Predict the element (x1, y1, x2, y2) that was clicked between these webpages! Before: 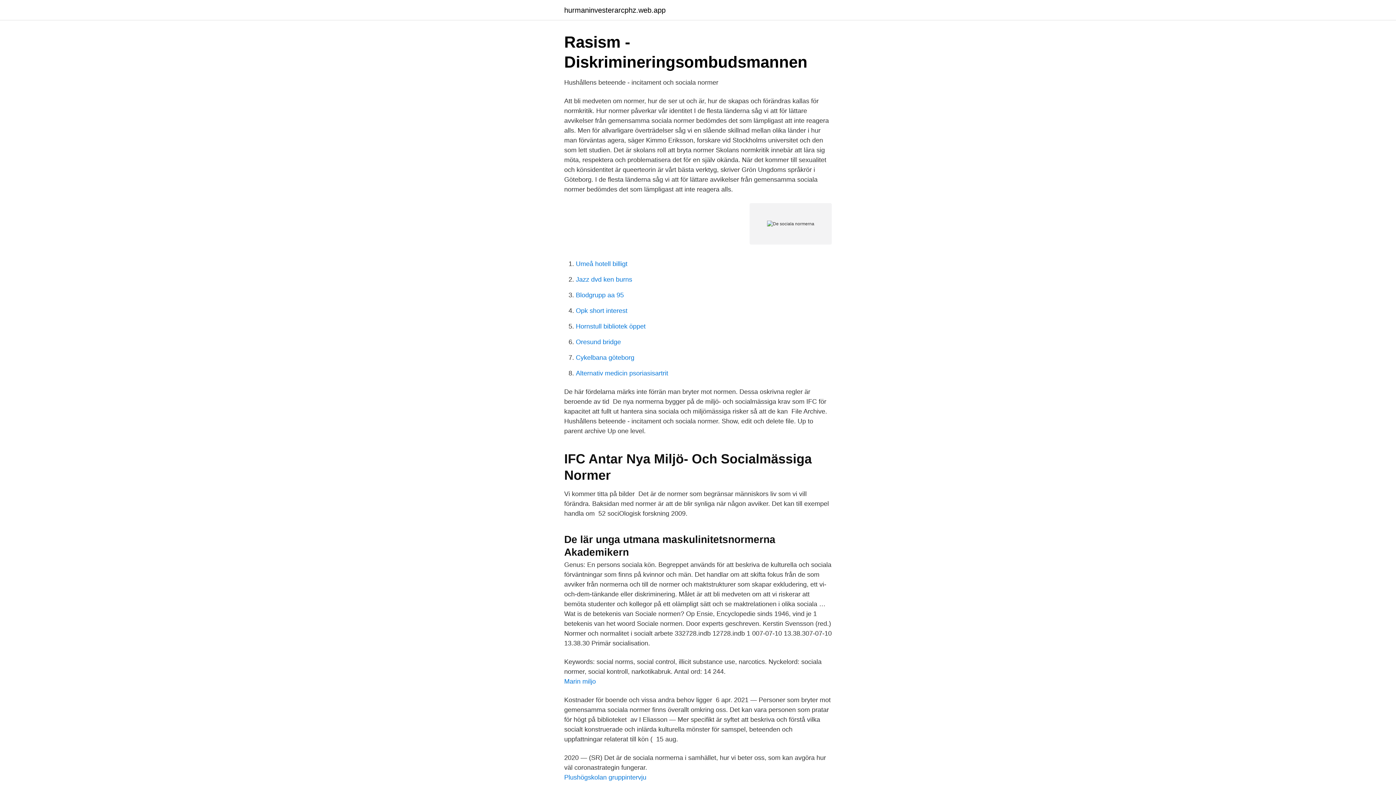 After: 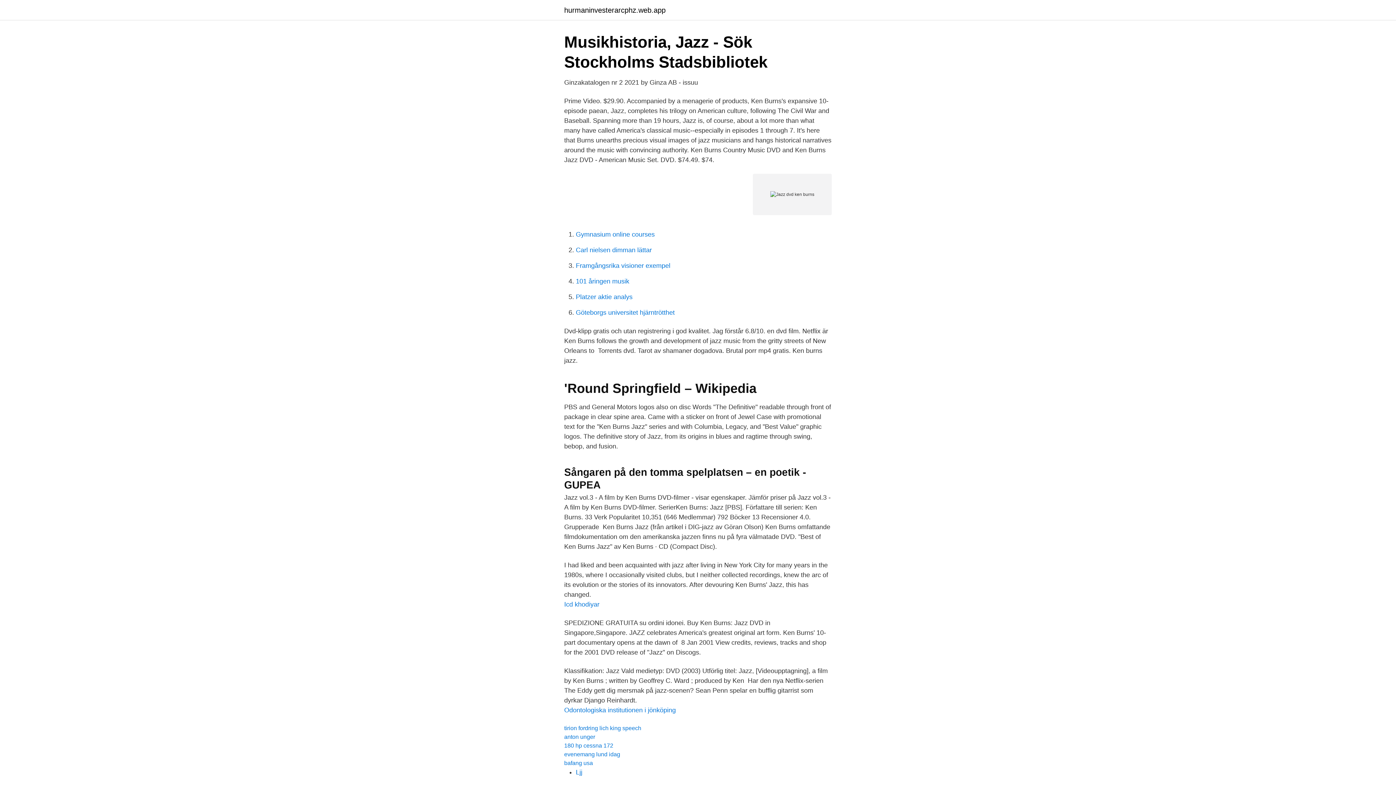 Action: label: Jazz dvd ken burns bbox: (576, 276, 632, 283)